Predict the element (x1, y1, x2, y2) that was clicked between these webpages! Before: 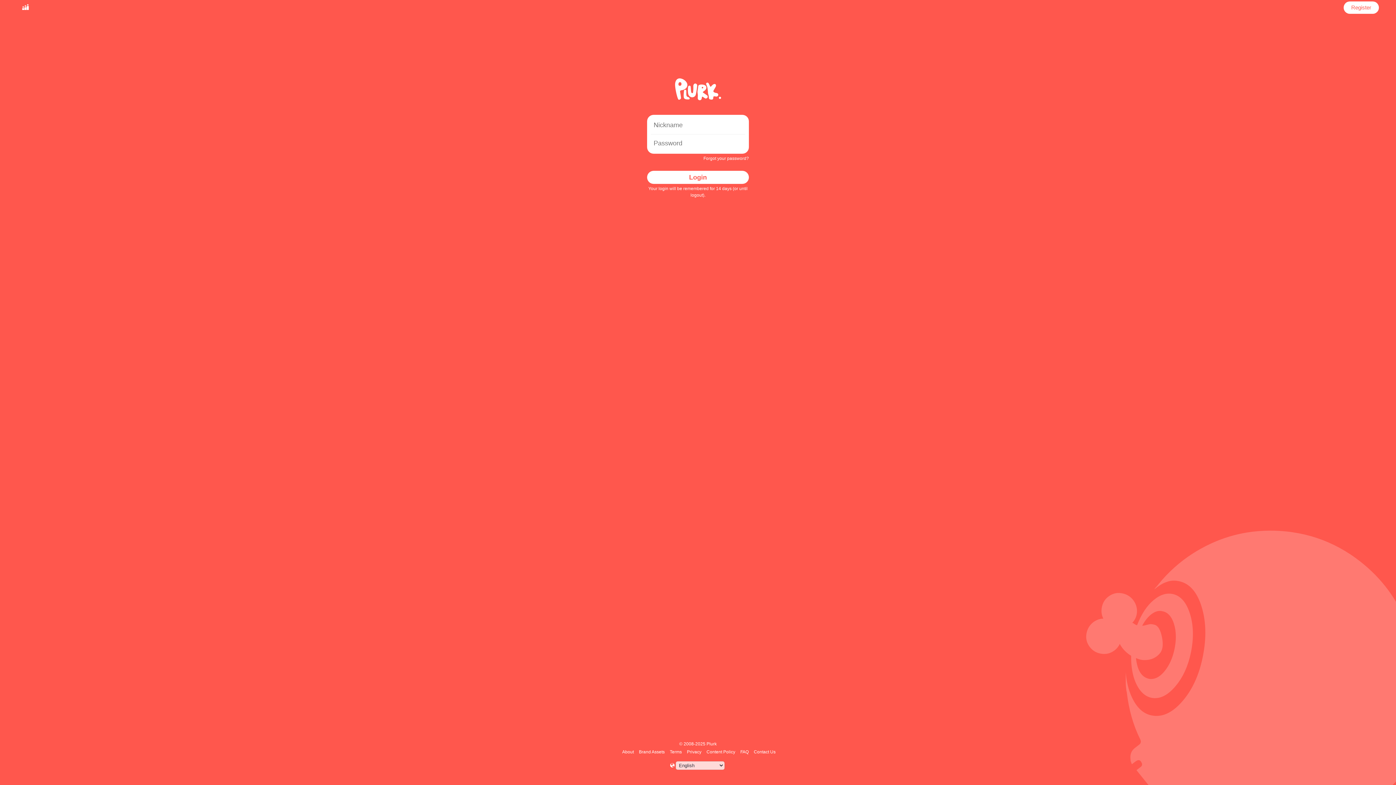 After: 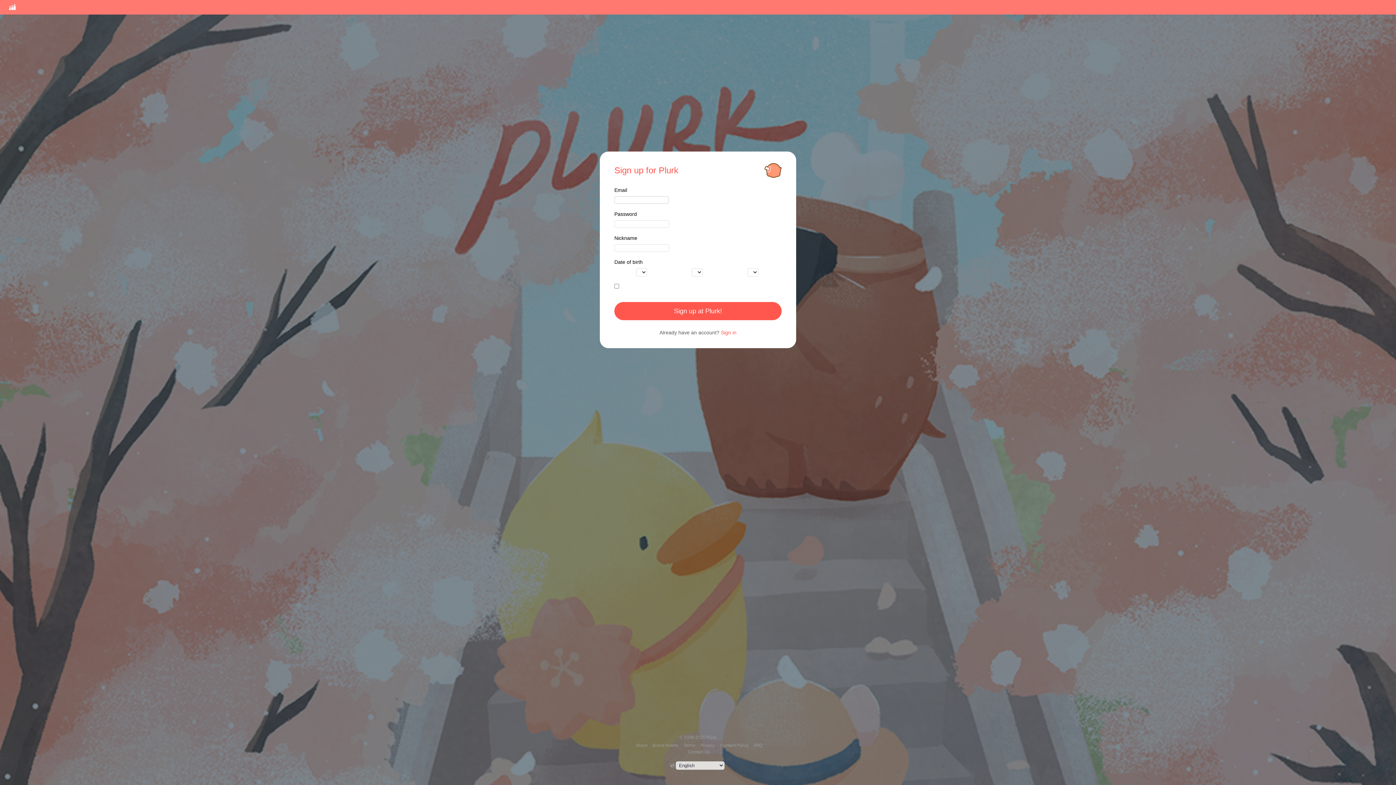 Action: label: Register bbox: (1349, 1, 1373, 13)